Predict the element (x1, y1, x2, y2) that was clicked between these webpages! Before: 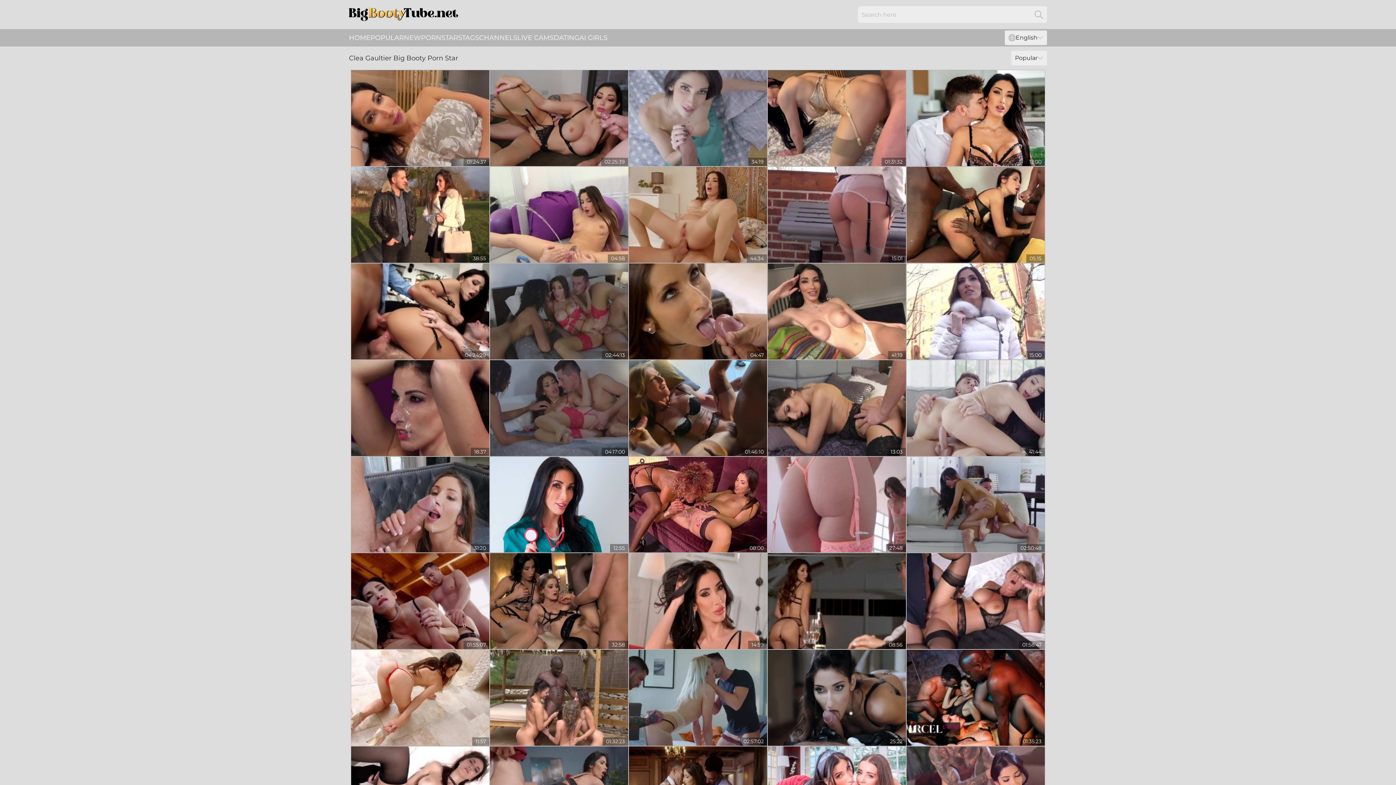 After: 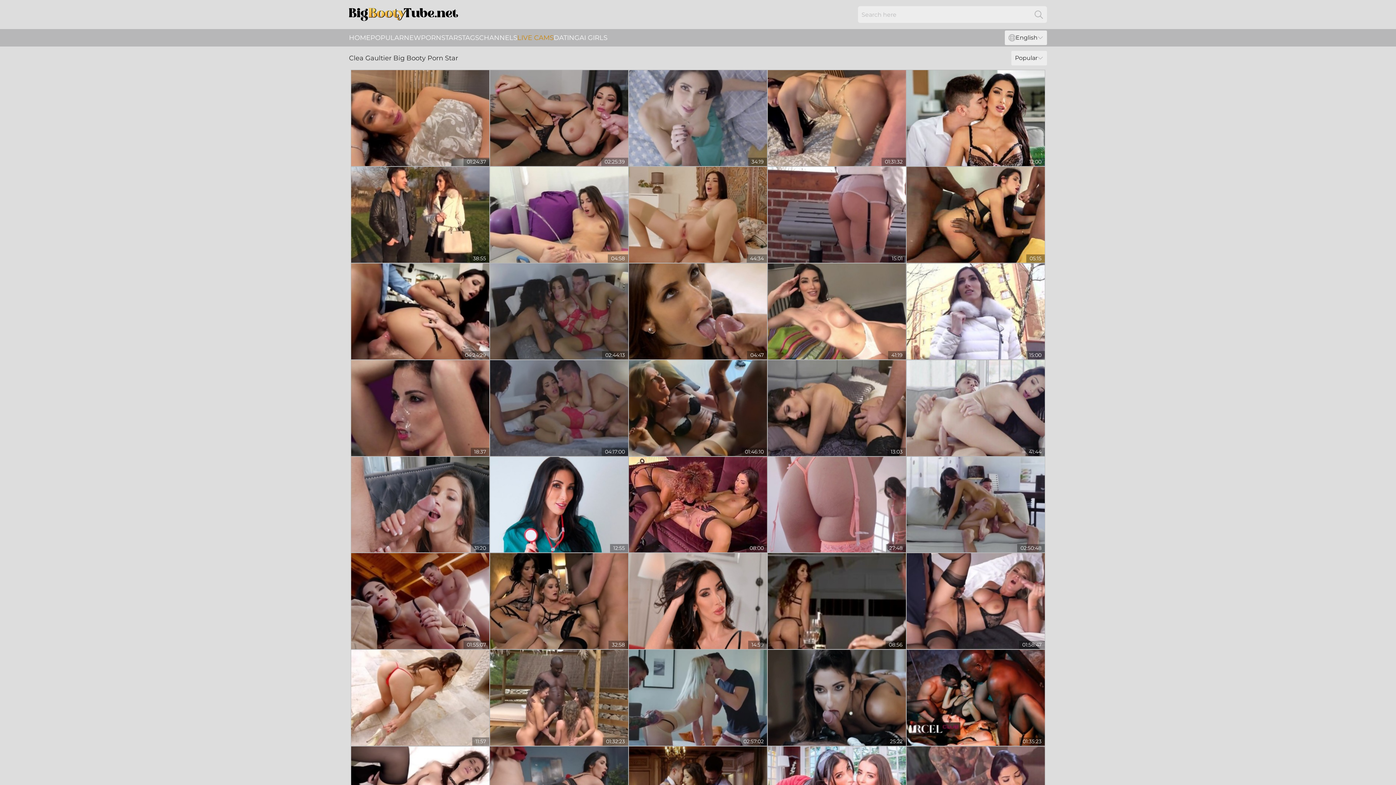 Action: bbox: (517, 29, 553, 46) label: LIVE CAMS